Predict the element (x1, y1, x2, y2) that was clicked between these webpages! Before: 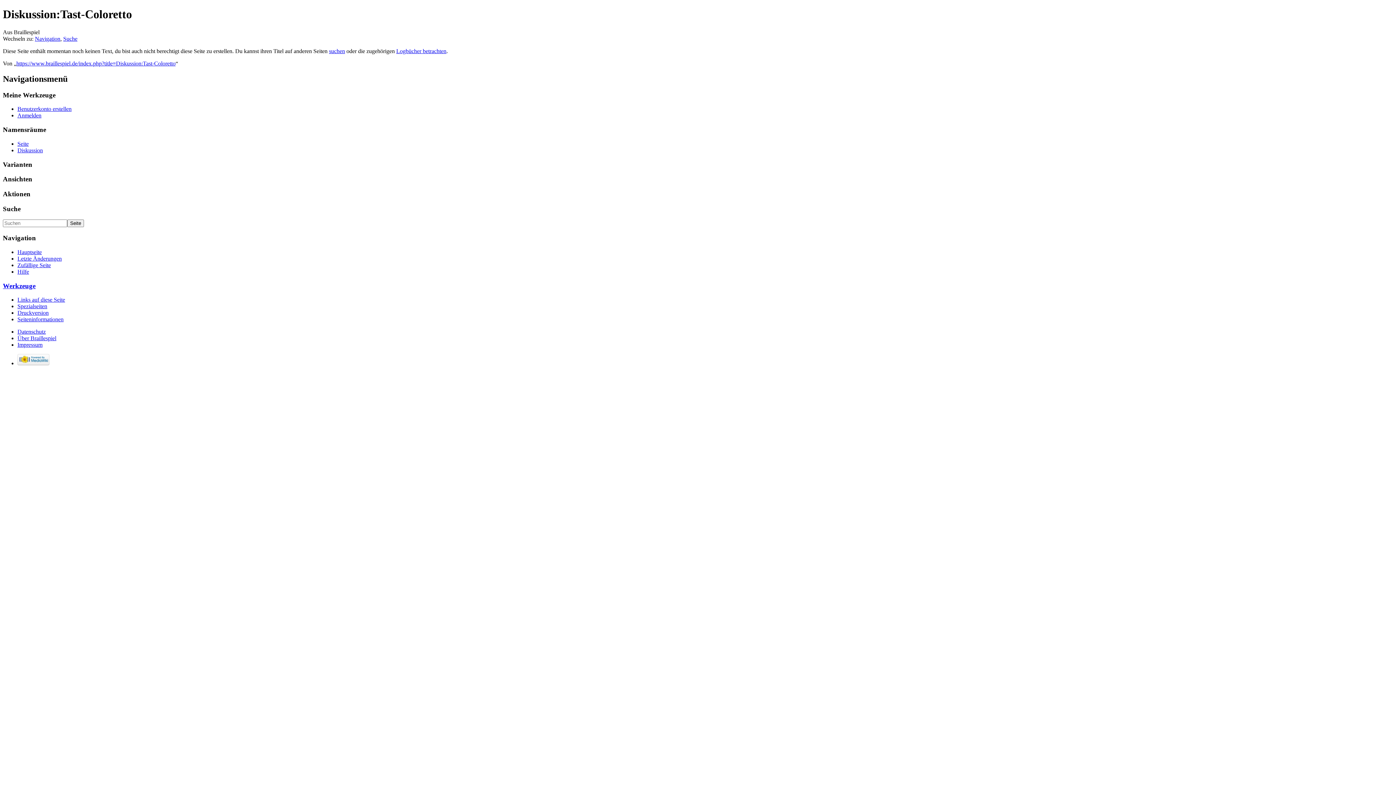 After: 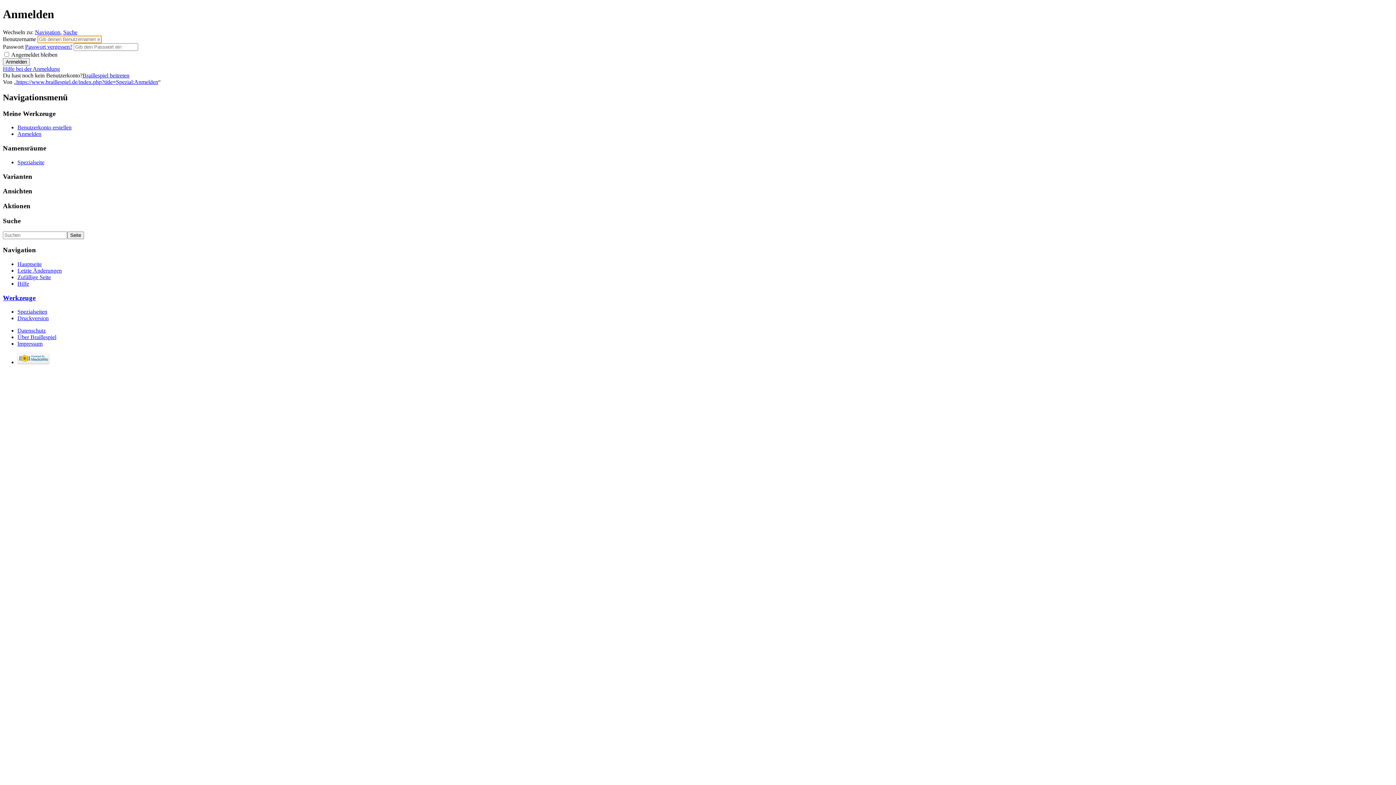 Action: label: Anmelden bbox: (17, 112, 41, 118)